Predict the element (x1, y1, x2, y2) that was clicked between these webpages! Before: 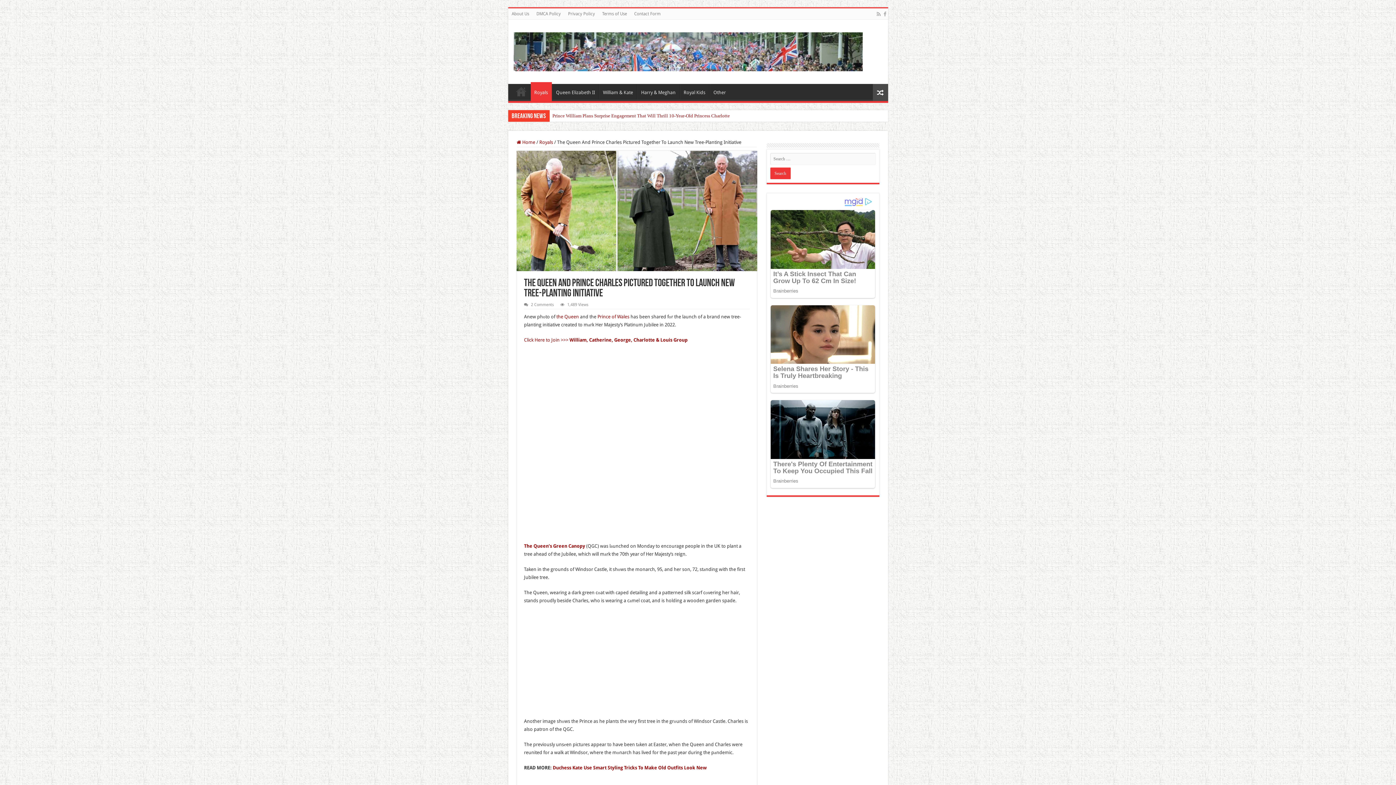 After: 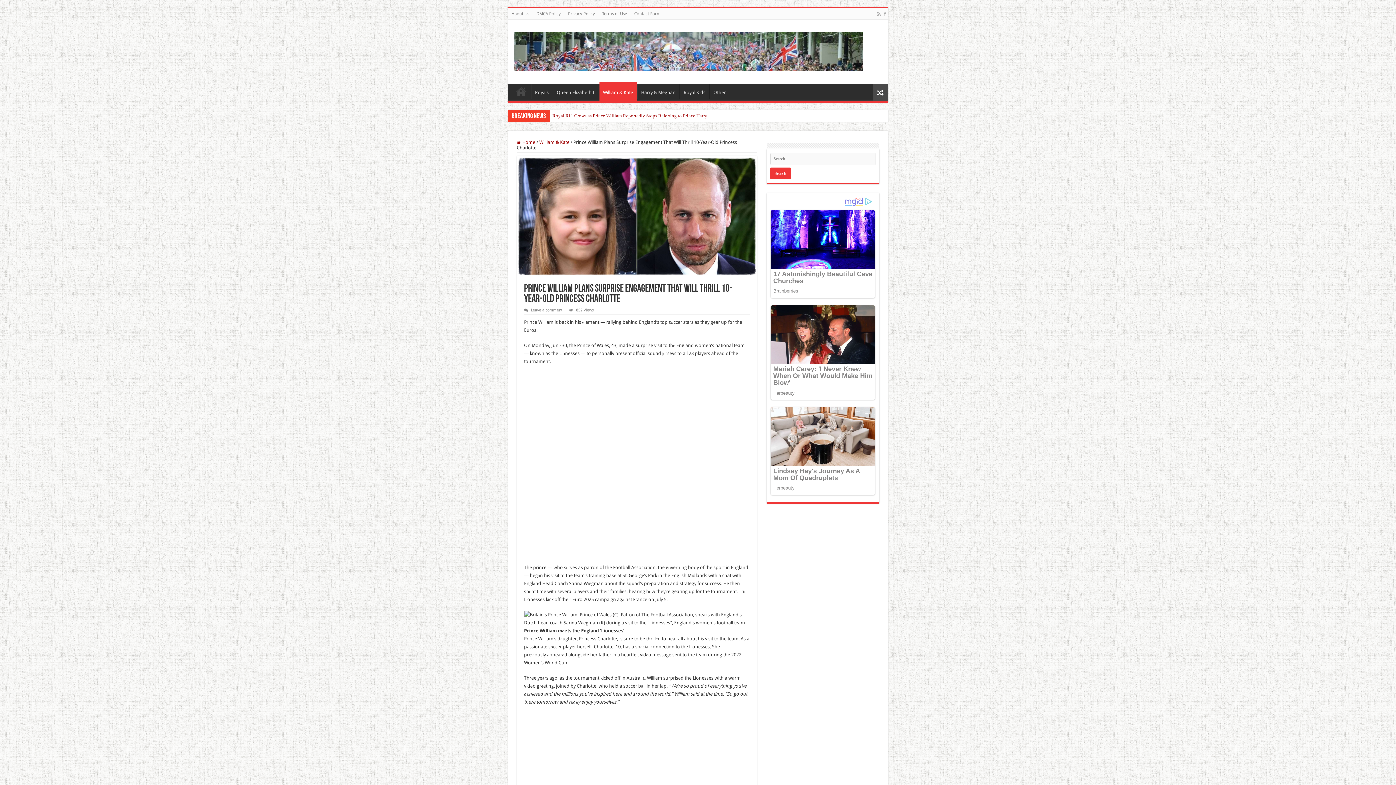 Action: label: Prince William Plans Surprise Engagement That Will Thrill 10-Year-Old Princess Charlotte bbox: (549, 110, 732, 121)